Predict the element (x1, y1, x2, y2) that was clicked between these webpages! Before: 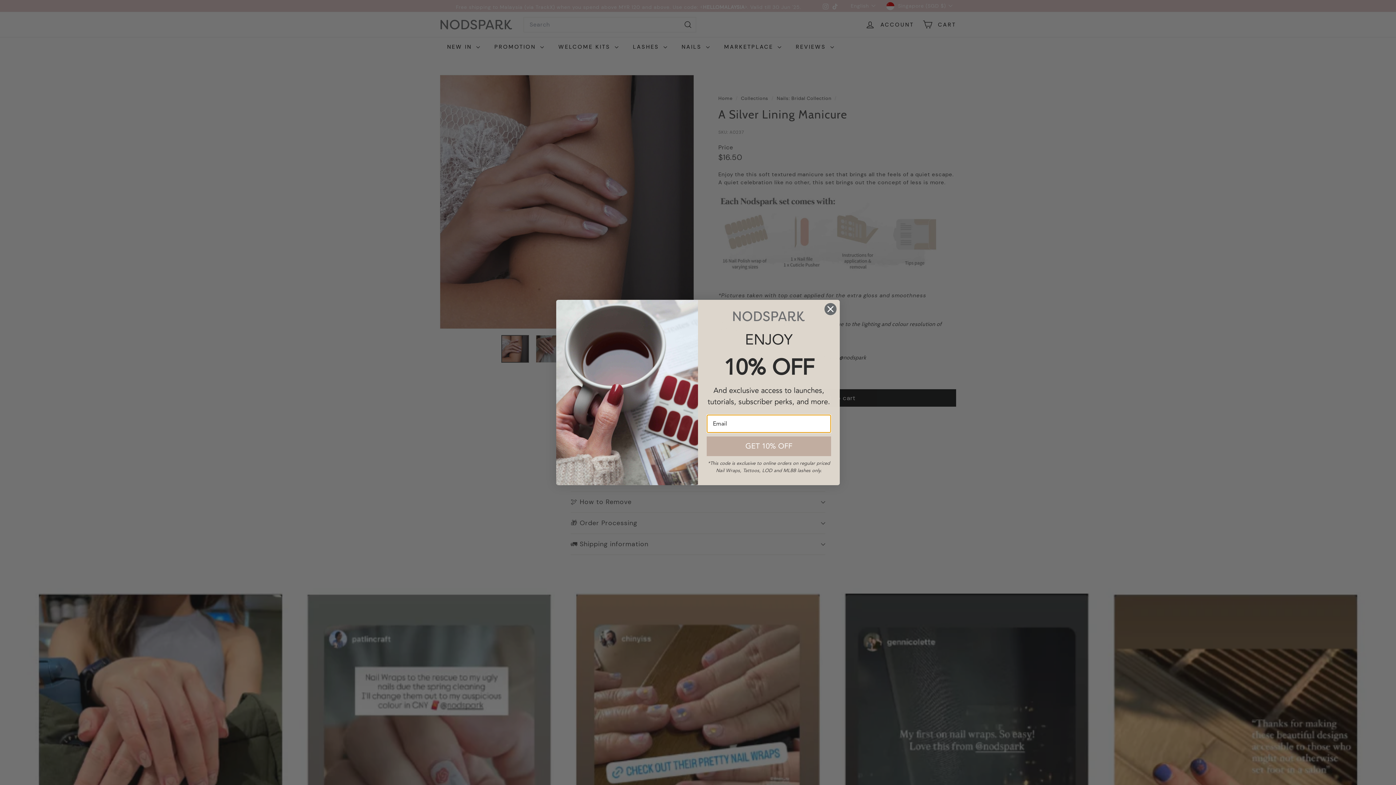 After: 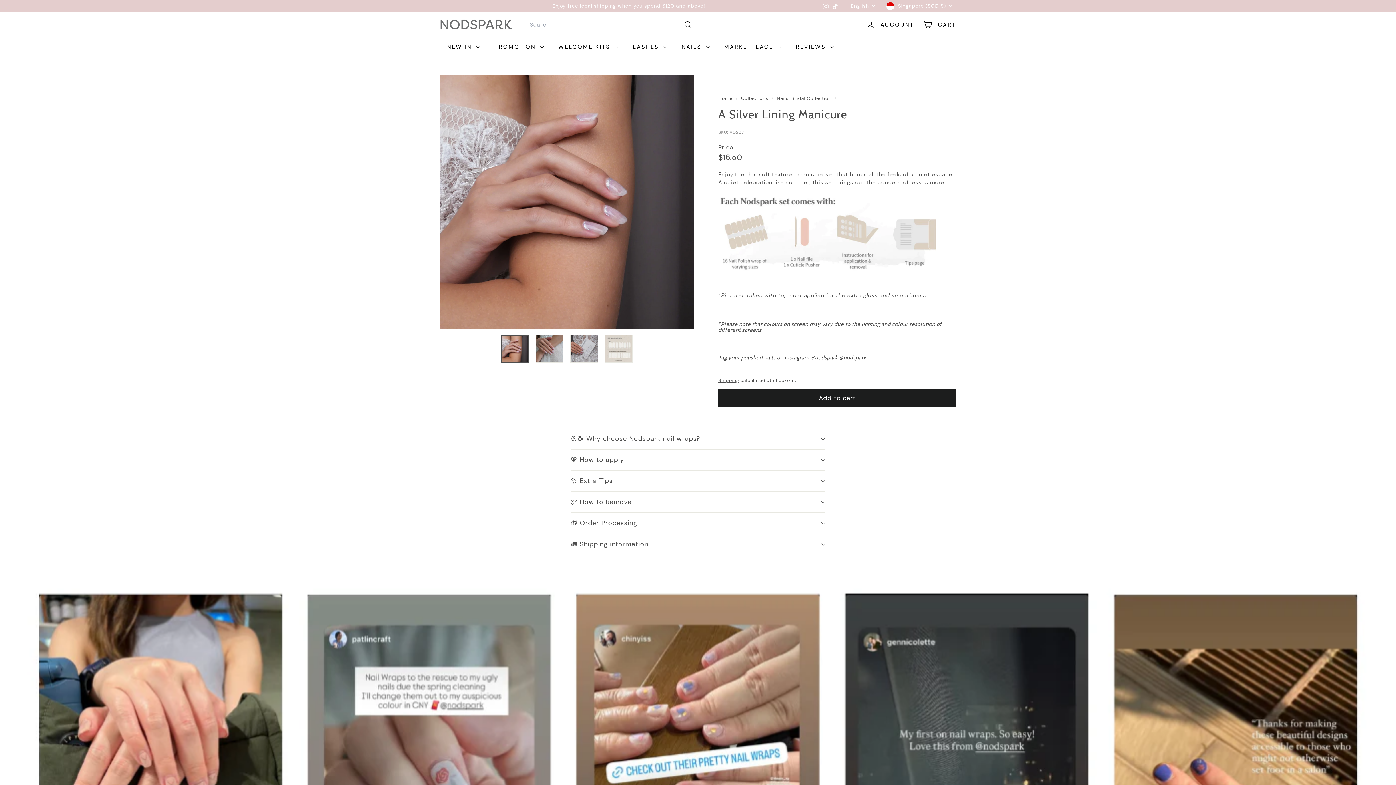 Action: label: Close dialog bbox: (824, 336, 837, 349)